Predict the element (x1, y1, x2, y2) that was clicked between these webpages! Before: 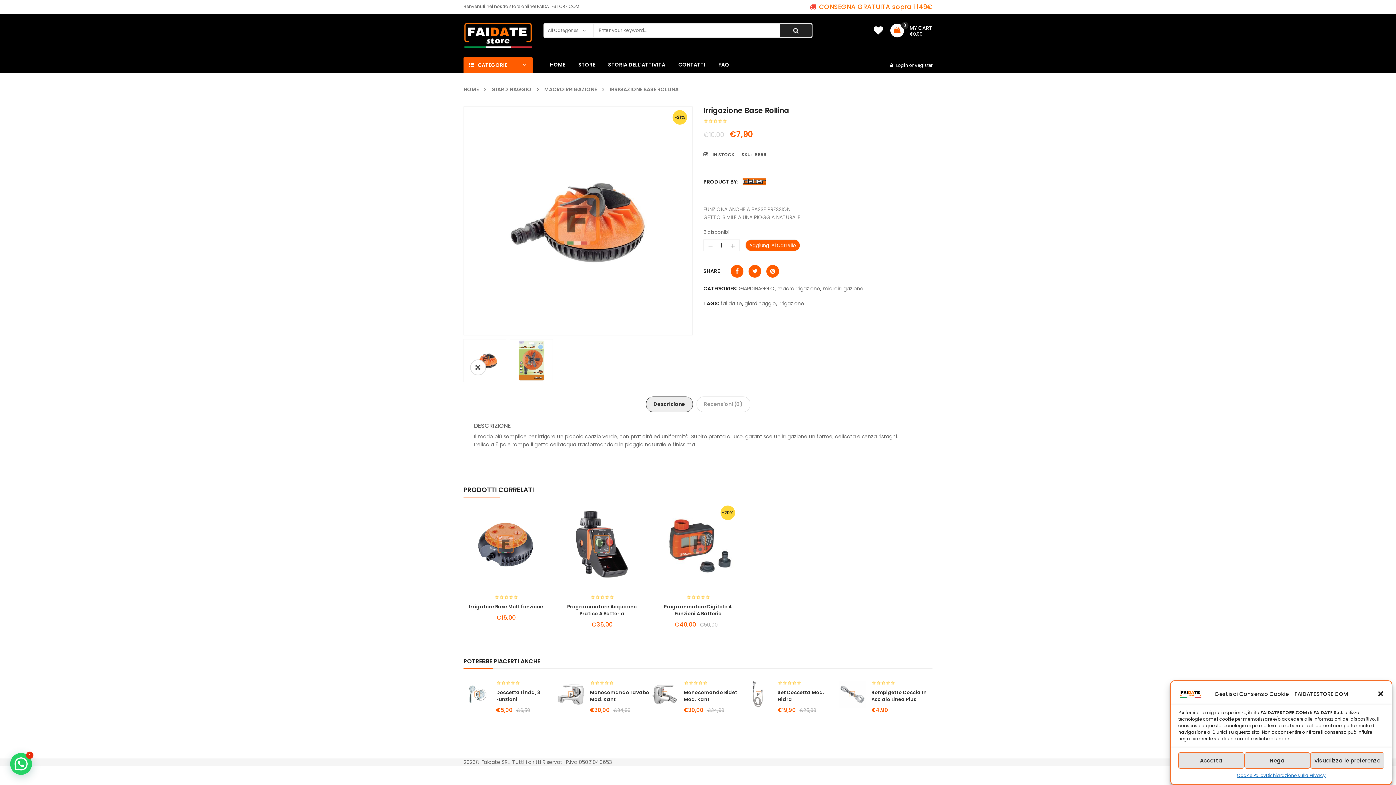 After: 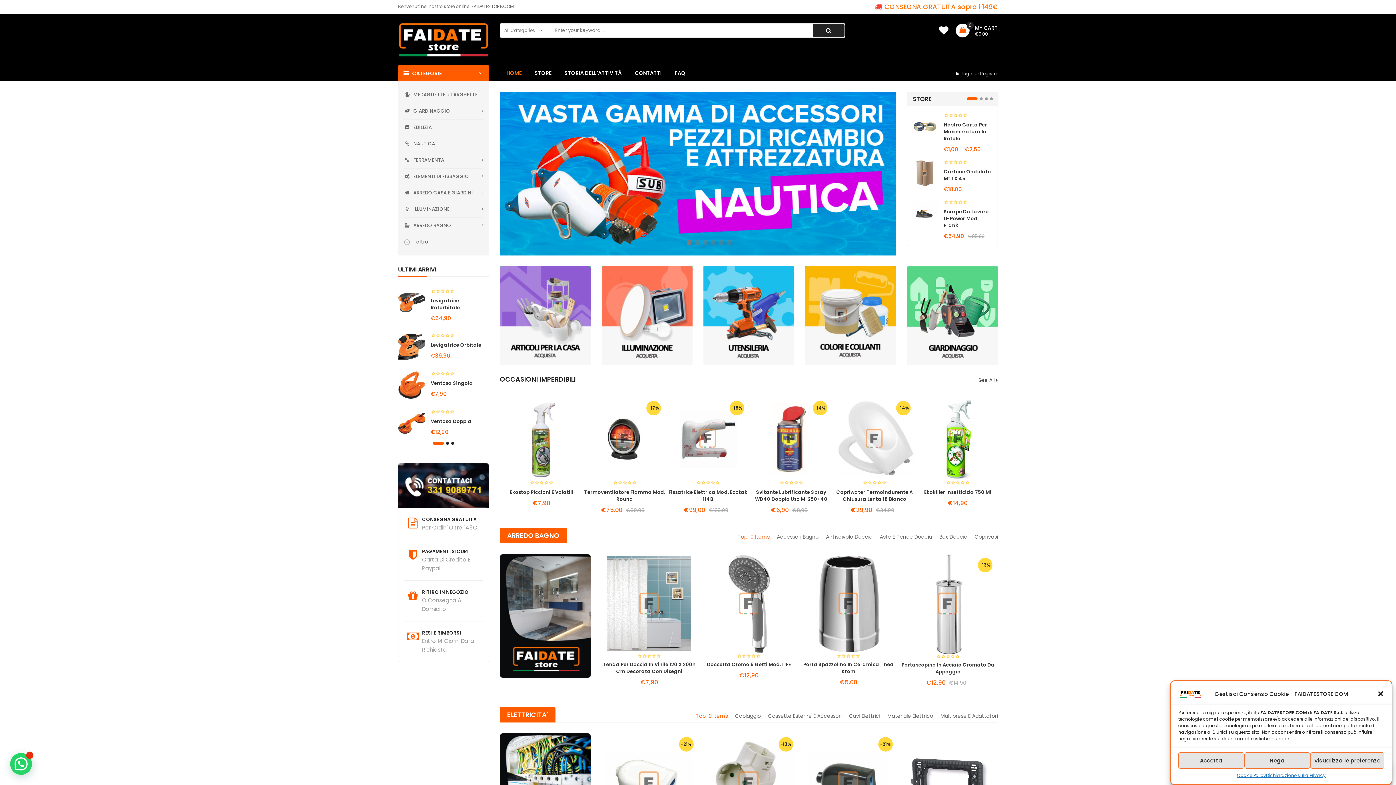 Action: bbox: (463, 22, 532, 48)